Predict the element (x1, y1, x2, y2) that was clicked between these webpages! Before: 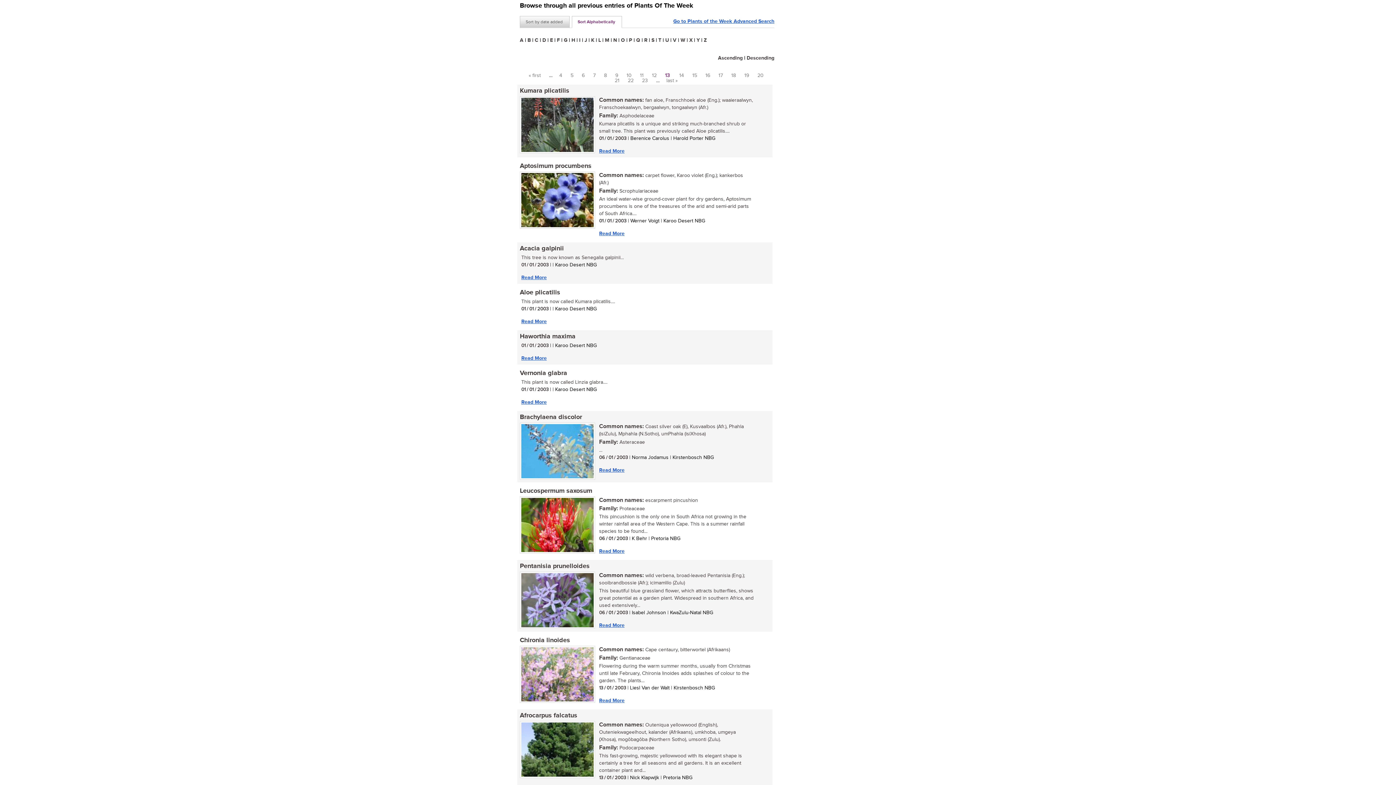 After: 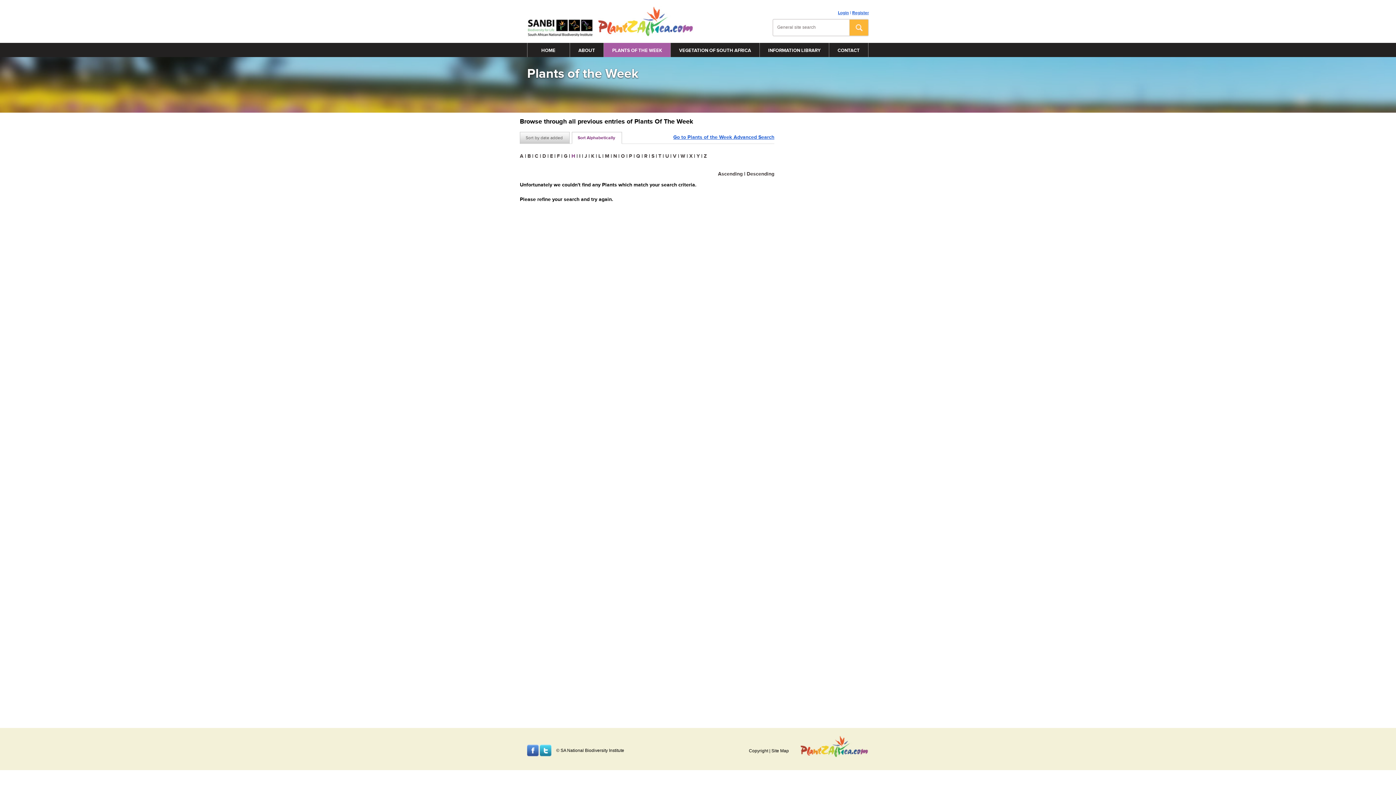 Action: label: H bbox: (571, 37, 575, 43)